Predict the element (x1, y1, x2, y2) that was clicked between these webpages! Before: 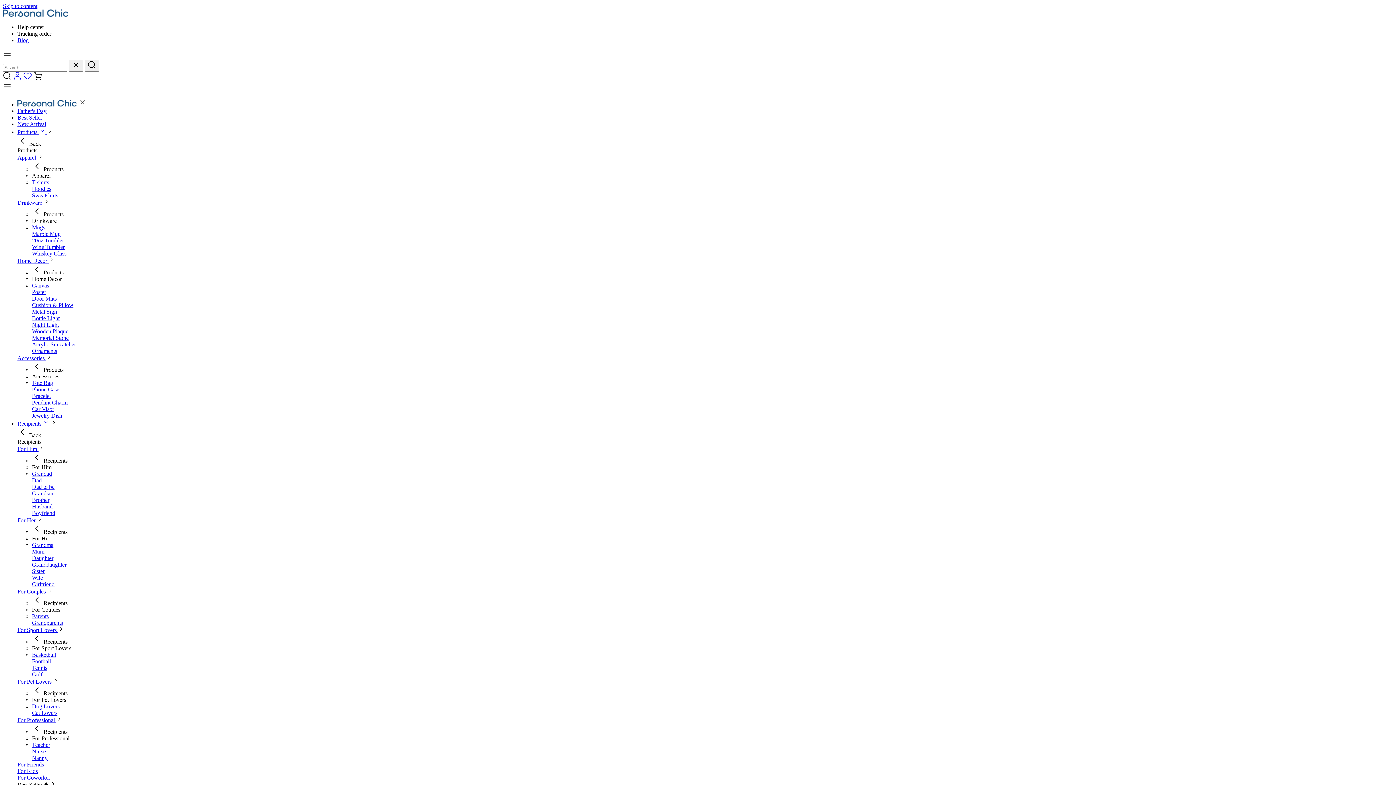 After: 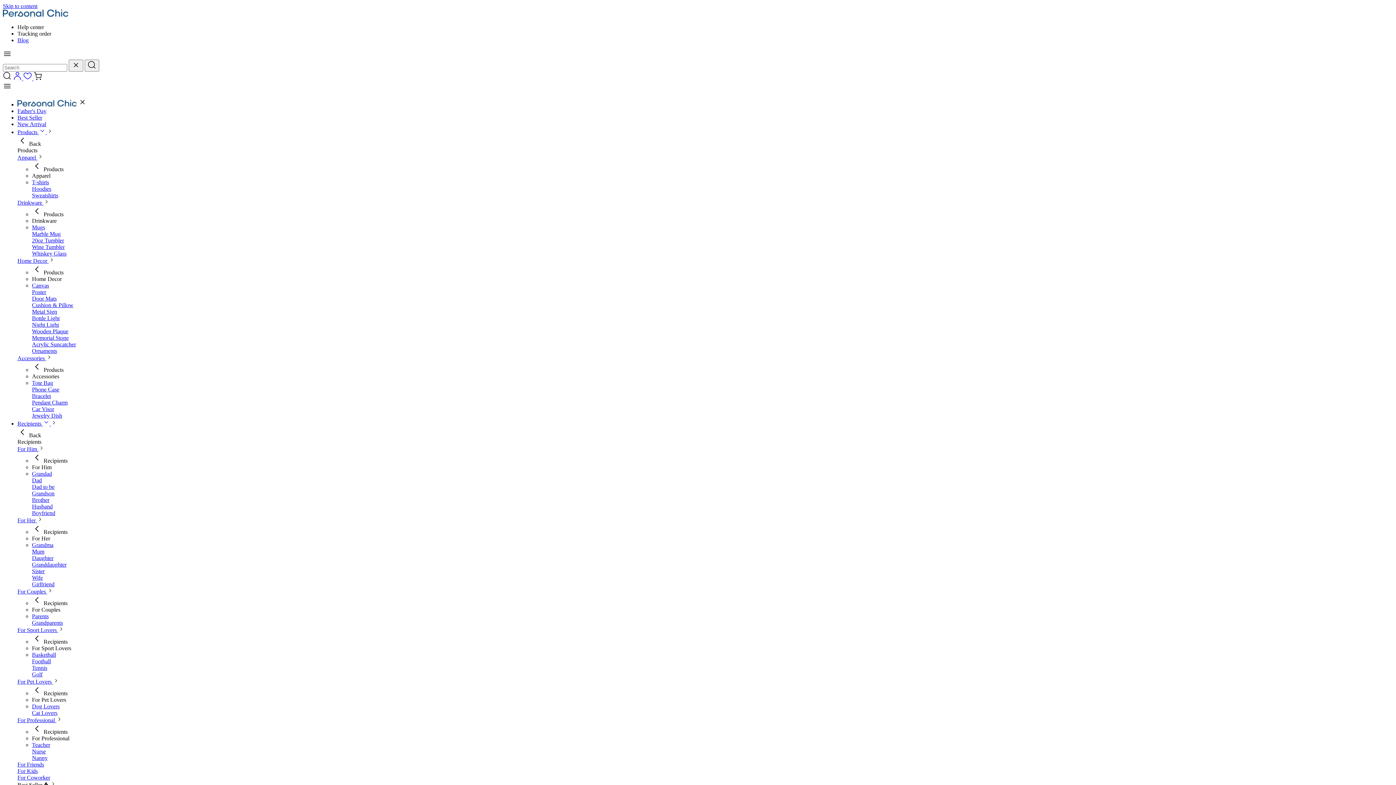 Action: bbox: (17, 775, 50, 781) label: For Coworker